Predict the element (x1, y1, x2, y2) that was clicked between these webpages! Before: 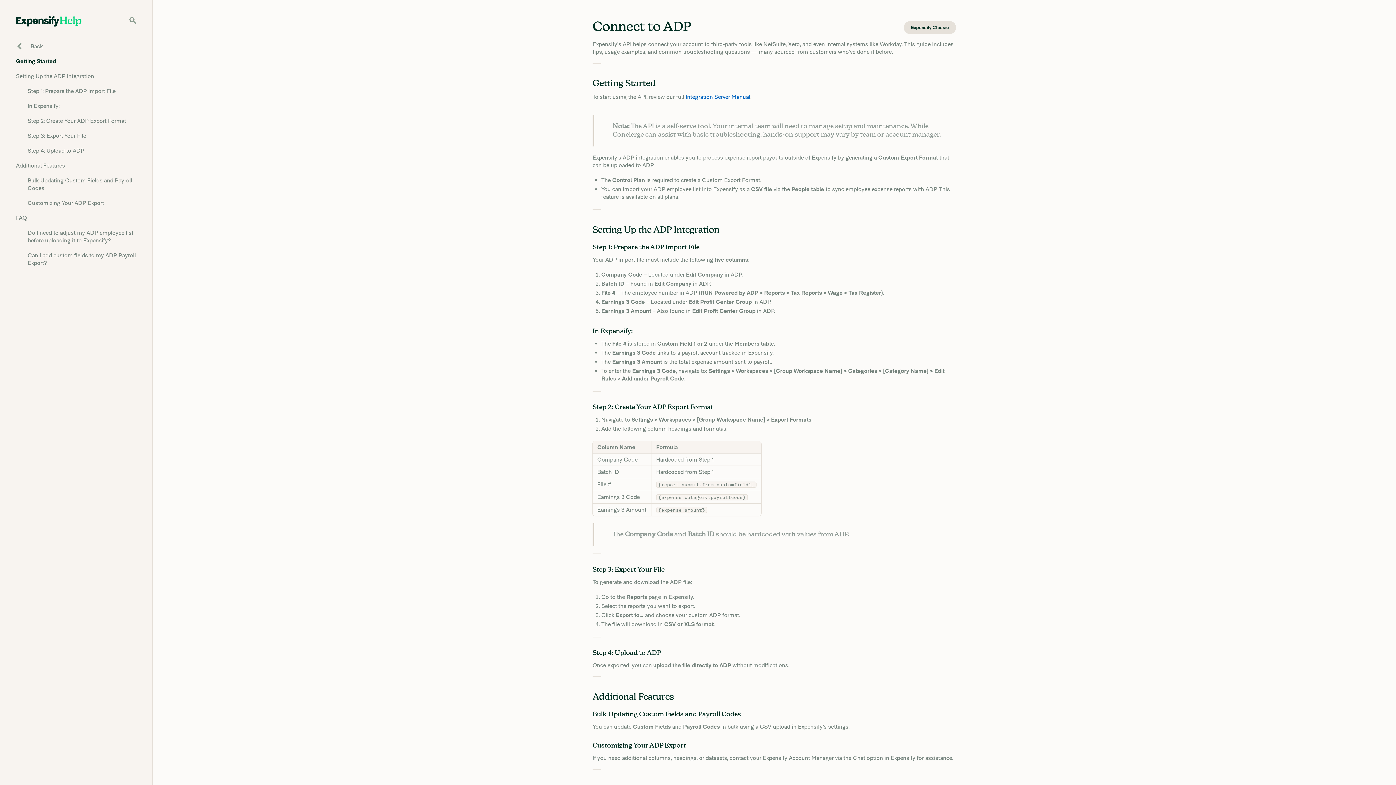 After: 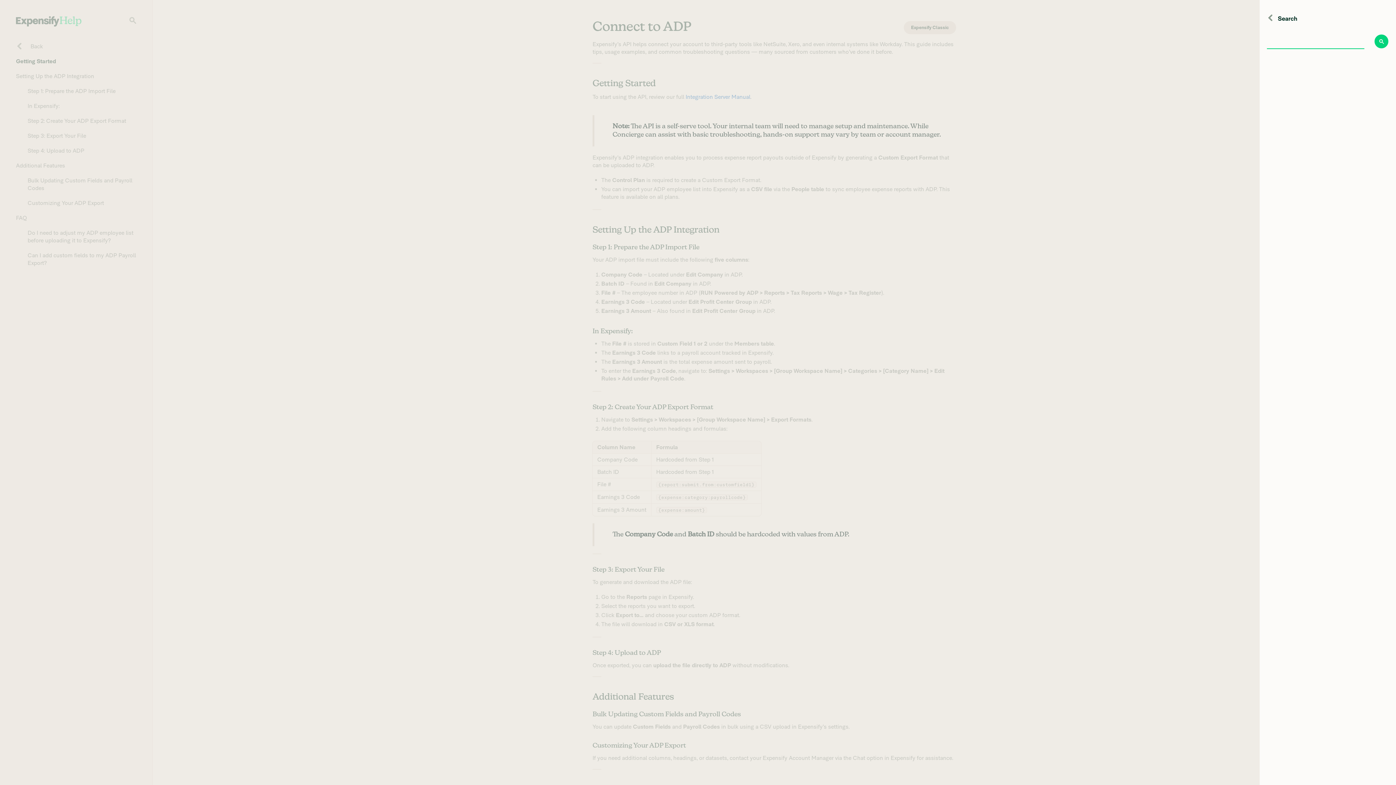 Action: bbox: (129, 18, 136, 25)